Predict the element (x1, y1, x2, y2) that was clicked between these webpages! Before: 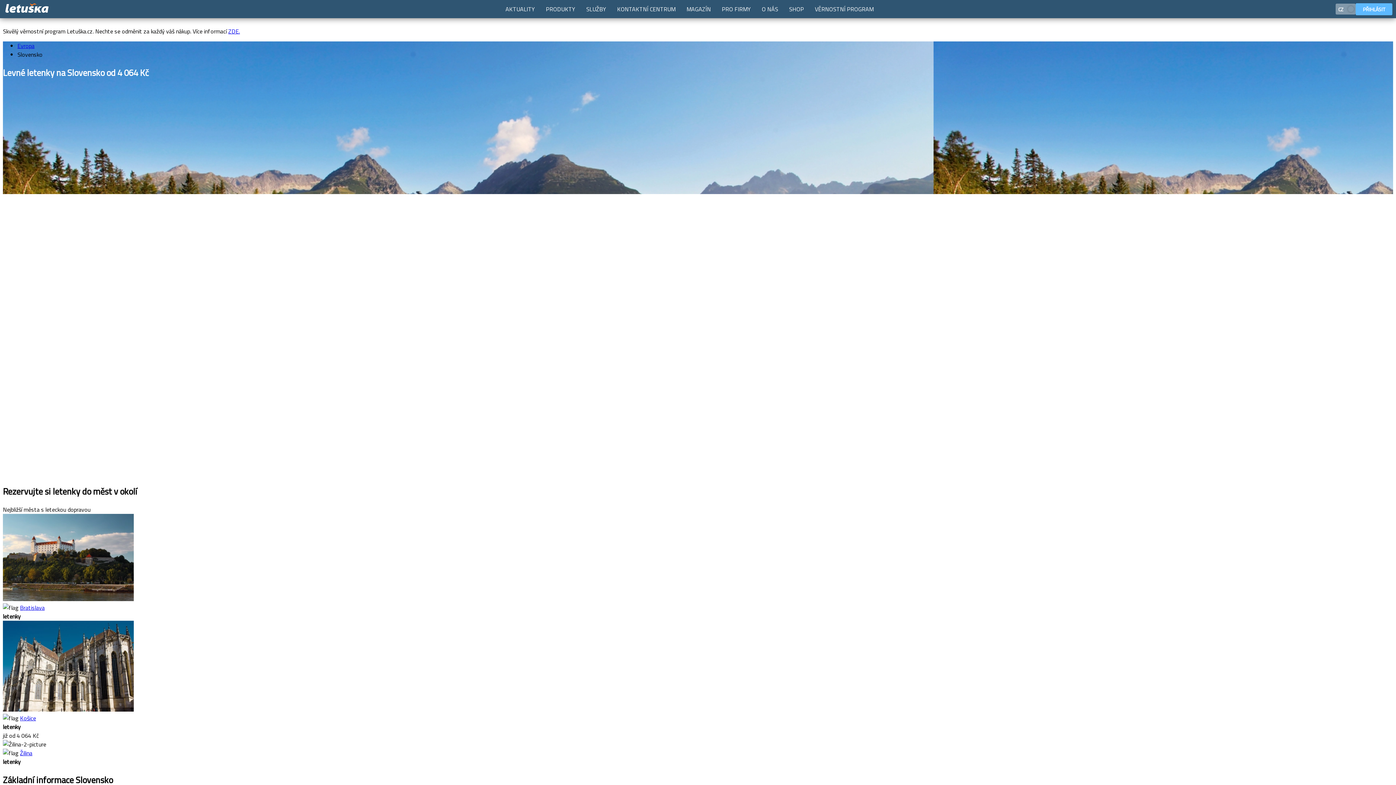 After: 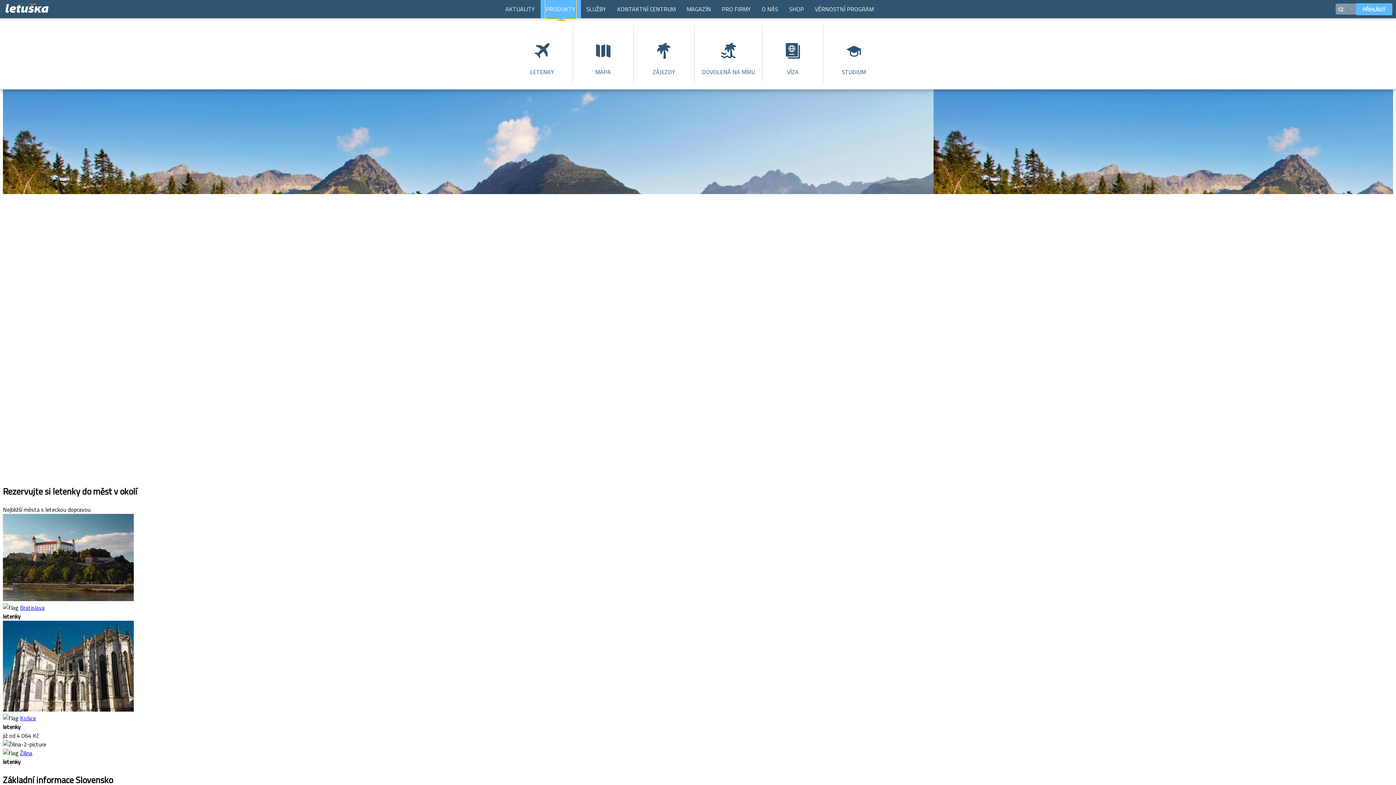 Action: label: PRODUKTY bbox: (546, 0, 575, 18)